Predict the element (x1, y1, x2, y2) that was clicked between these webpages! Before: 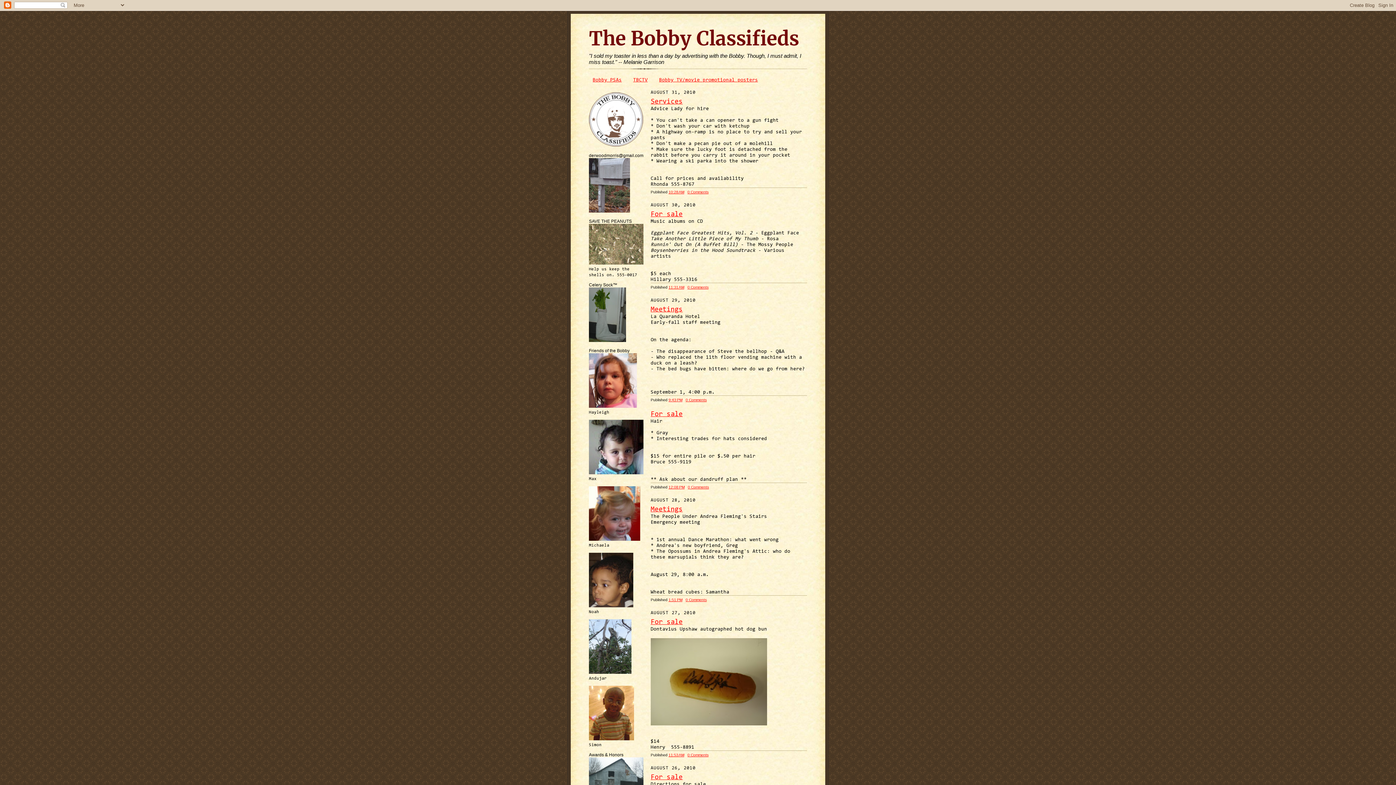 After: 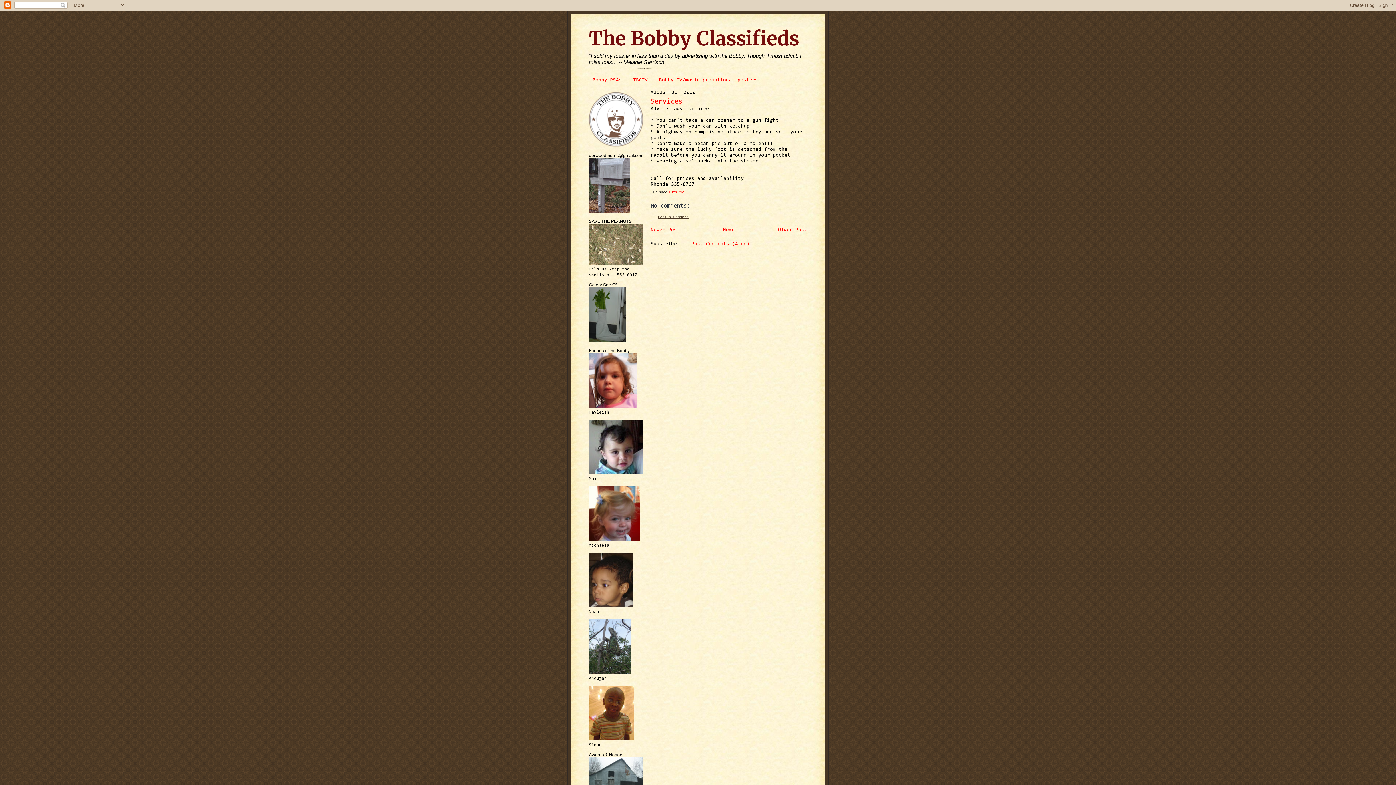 Action: bbox: (668, 190, 684, 194) label: 10:28 AM